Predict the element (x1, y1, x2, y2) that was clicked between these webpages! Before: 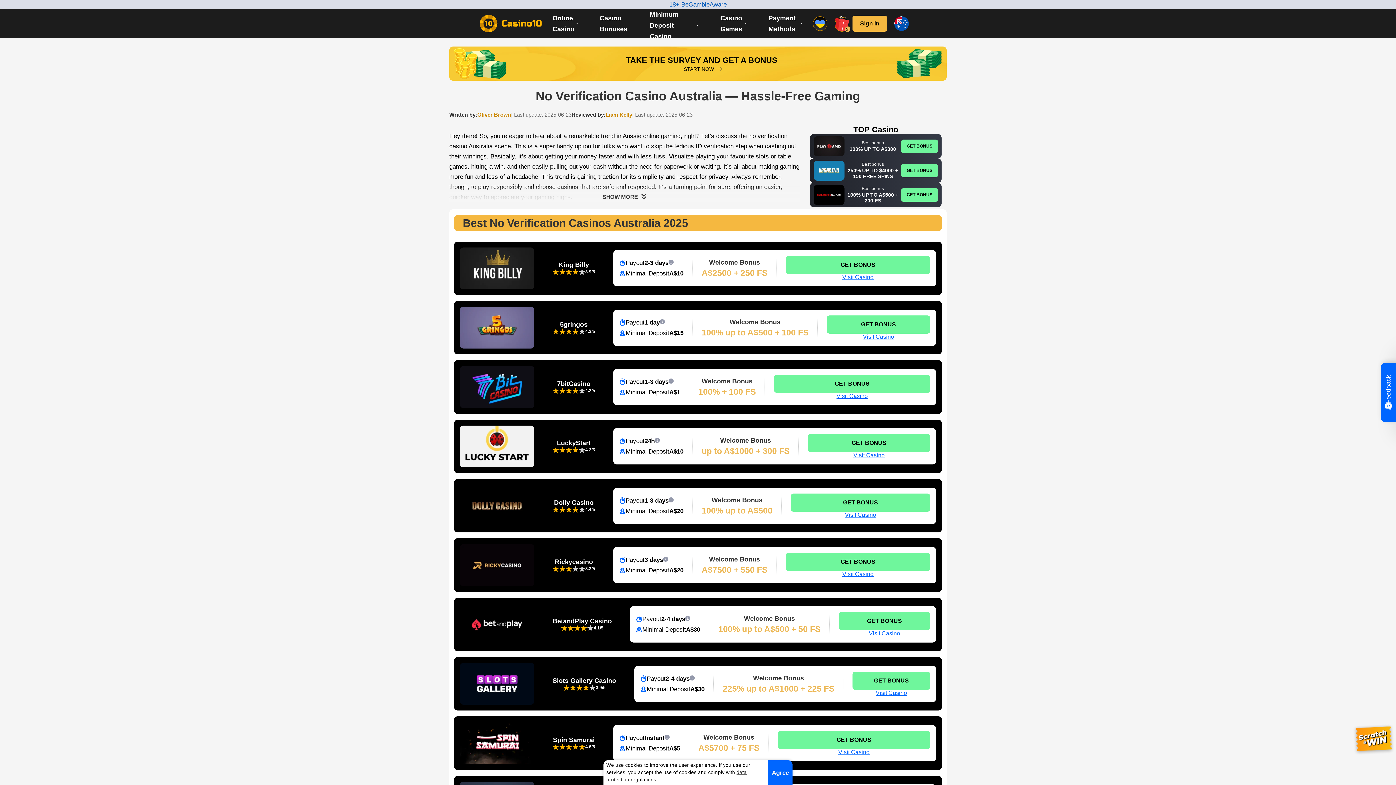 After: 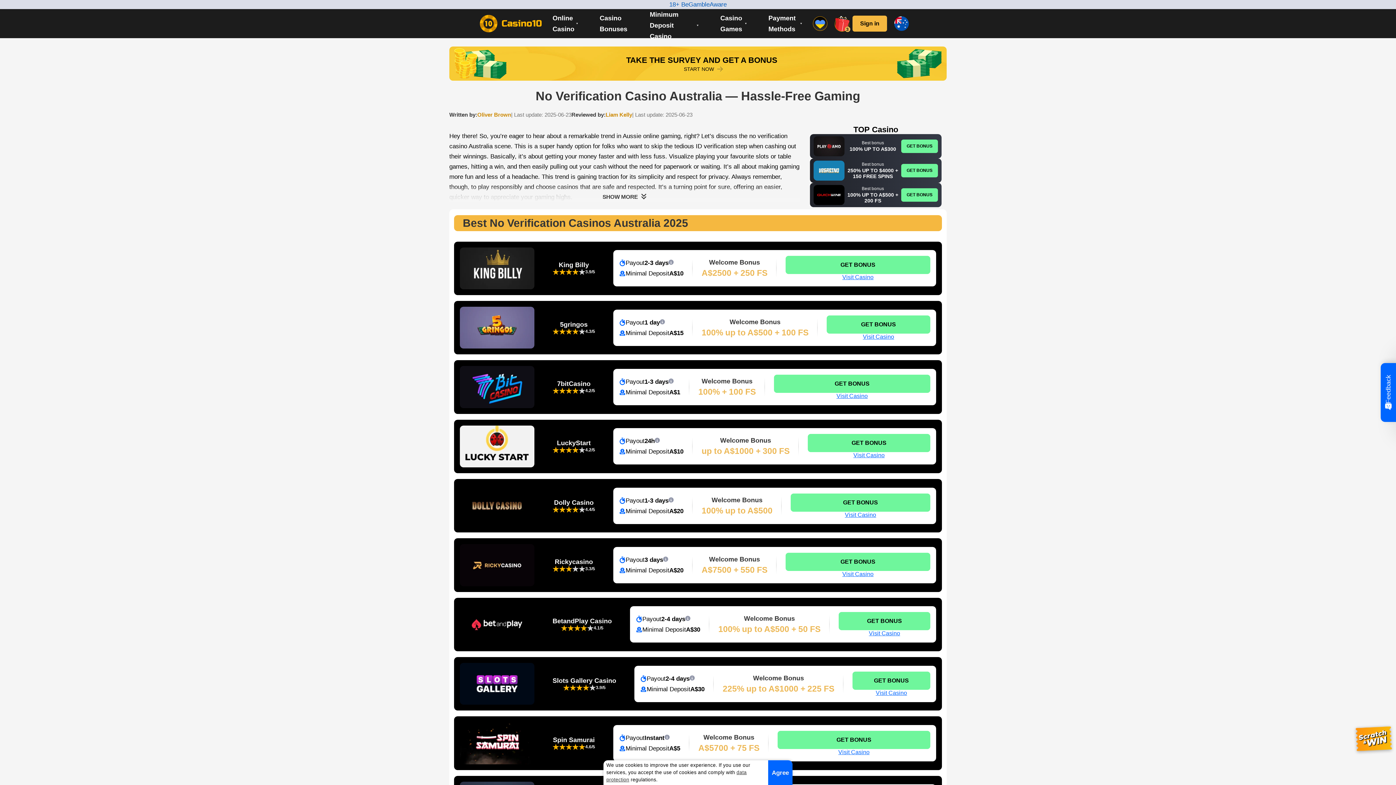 Action: bbox: (460, 247, 534, 289)